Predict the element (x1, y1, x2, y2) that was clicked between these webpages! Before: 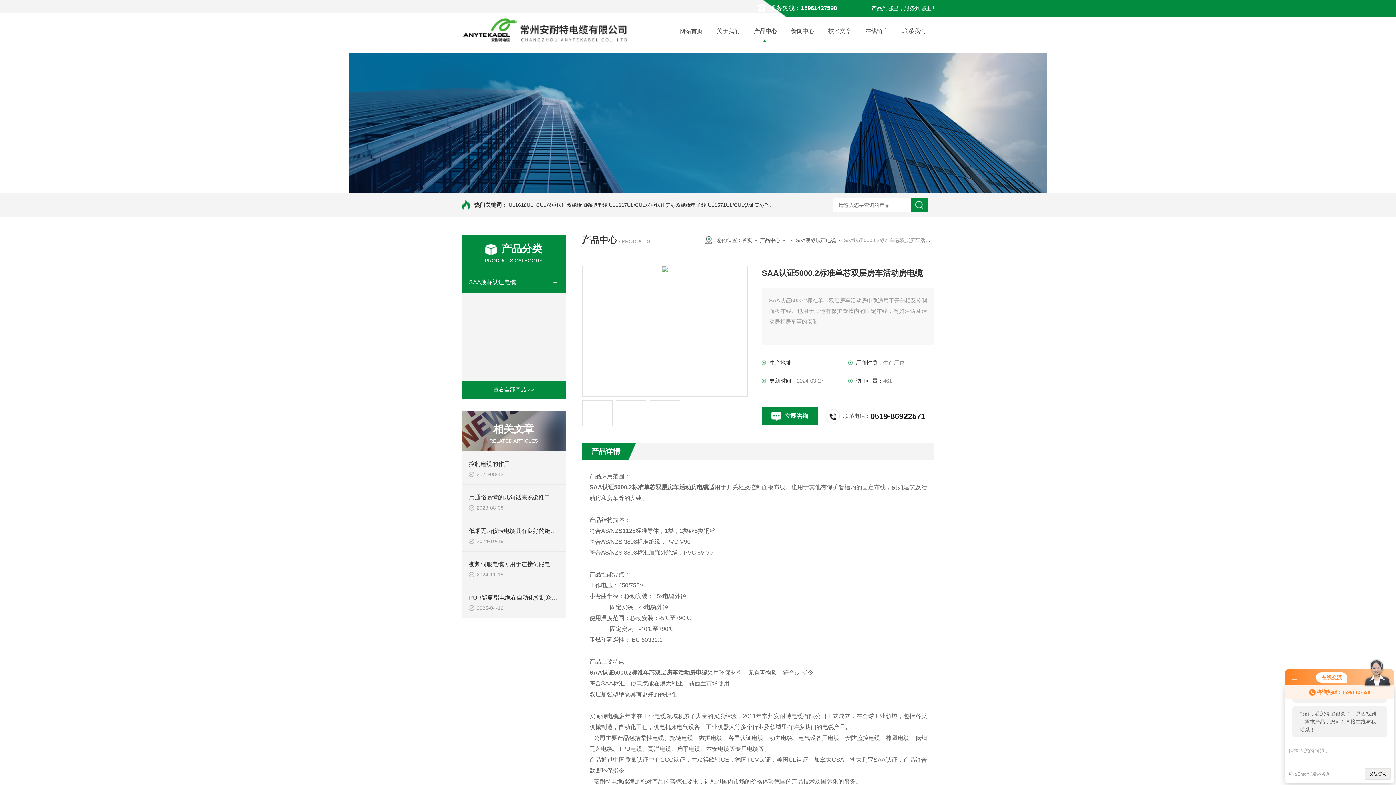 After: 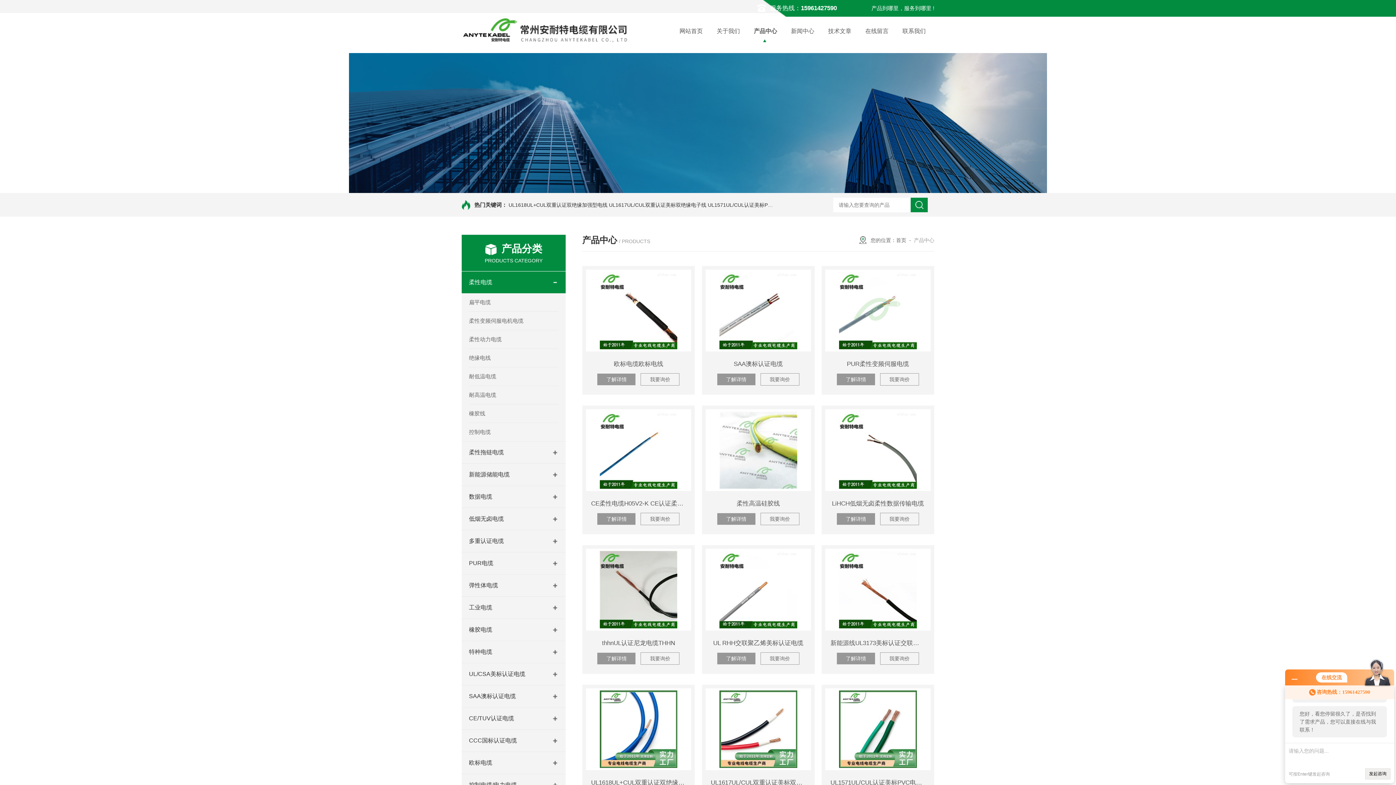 Action: bbox: (493, 386, 534, 392) label: 查看全部产品 >>